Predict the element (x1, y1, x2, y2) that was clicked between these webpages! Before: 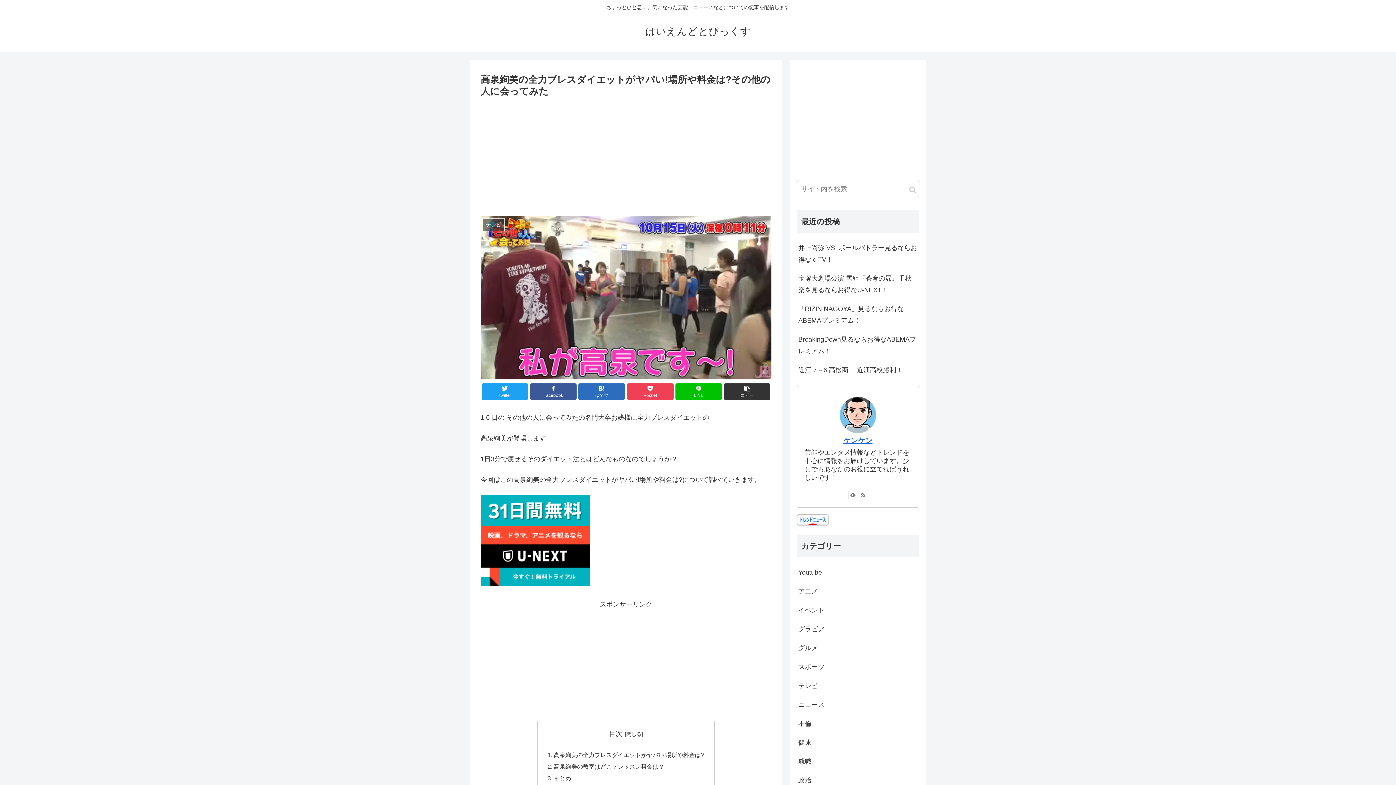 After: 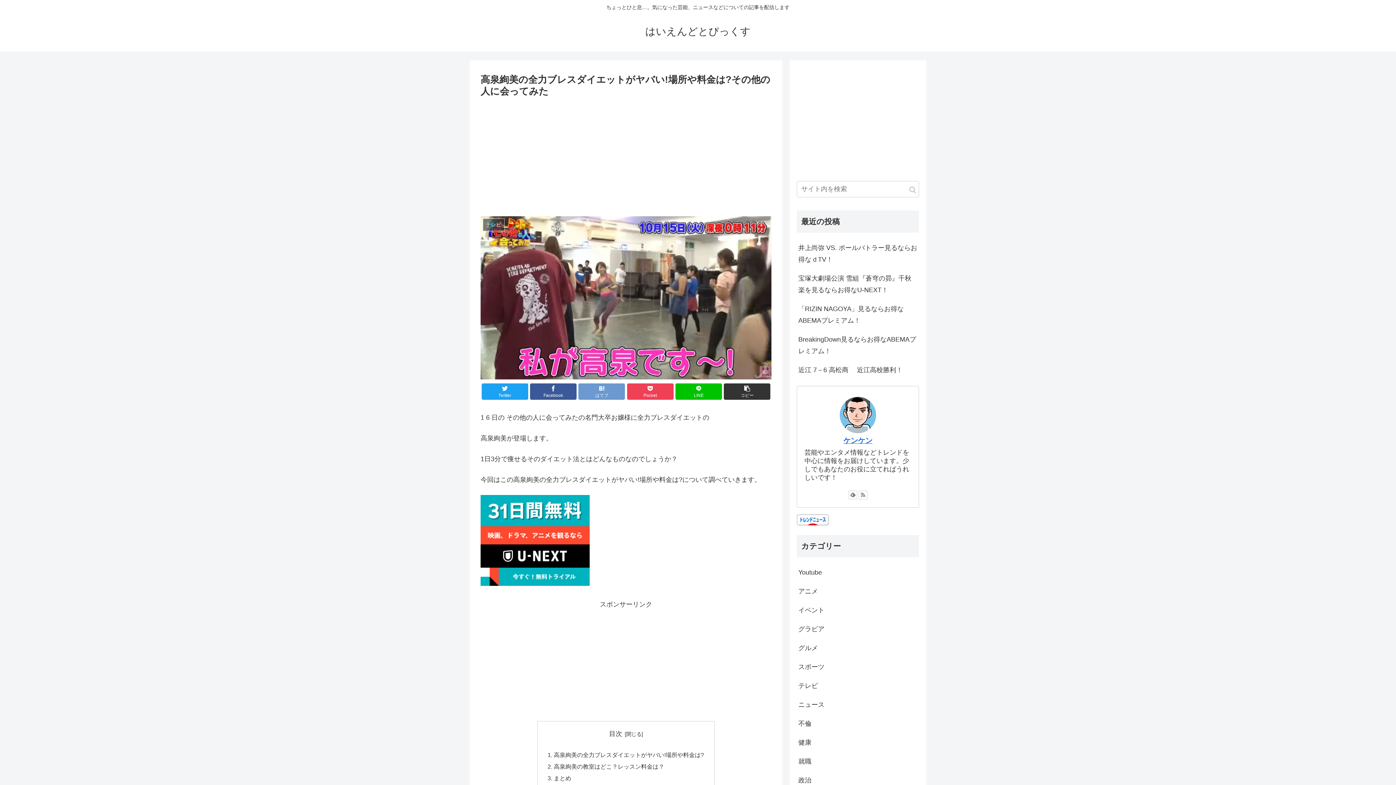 Action: label: はてブ bbox: (578, 383, 625, 399)